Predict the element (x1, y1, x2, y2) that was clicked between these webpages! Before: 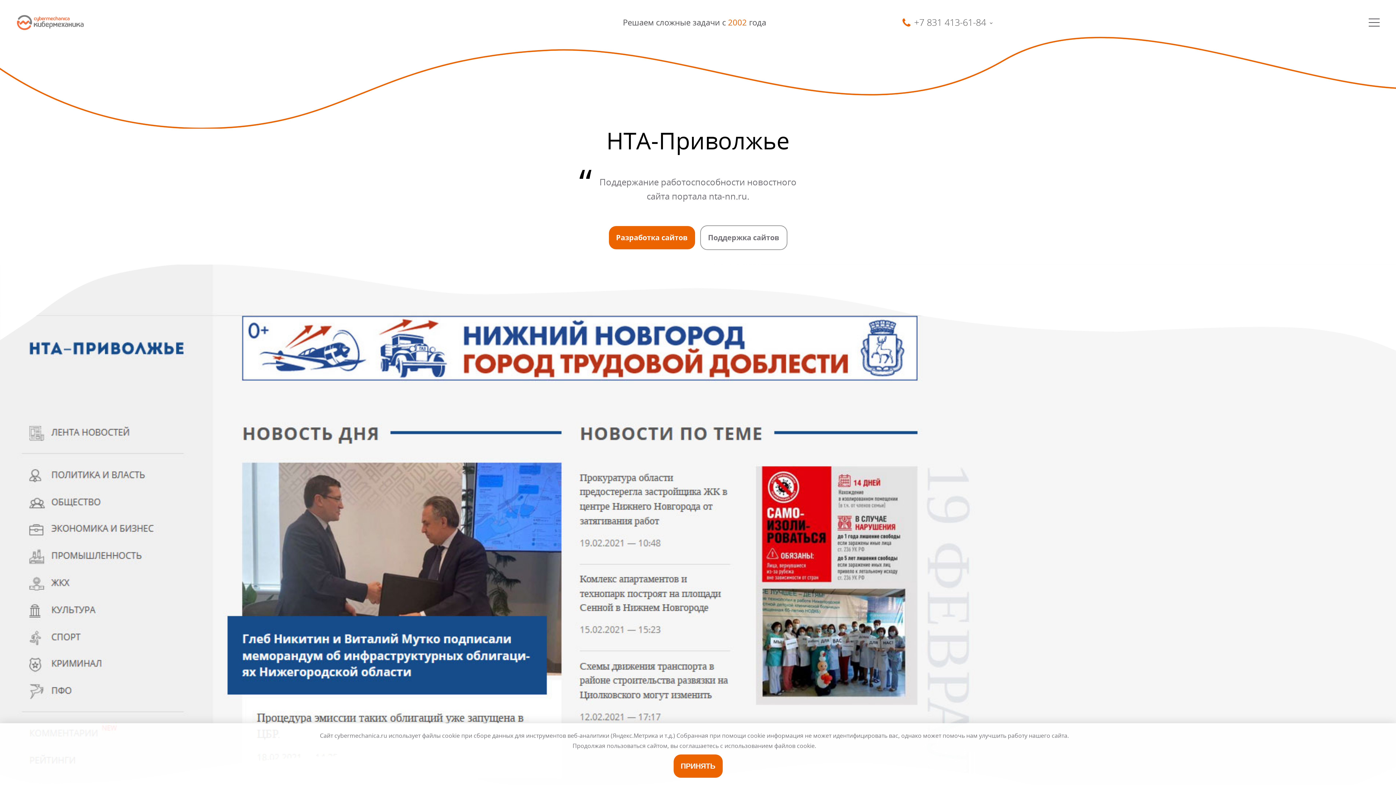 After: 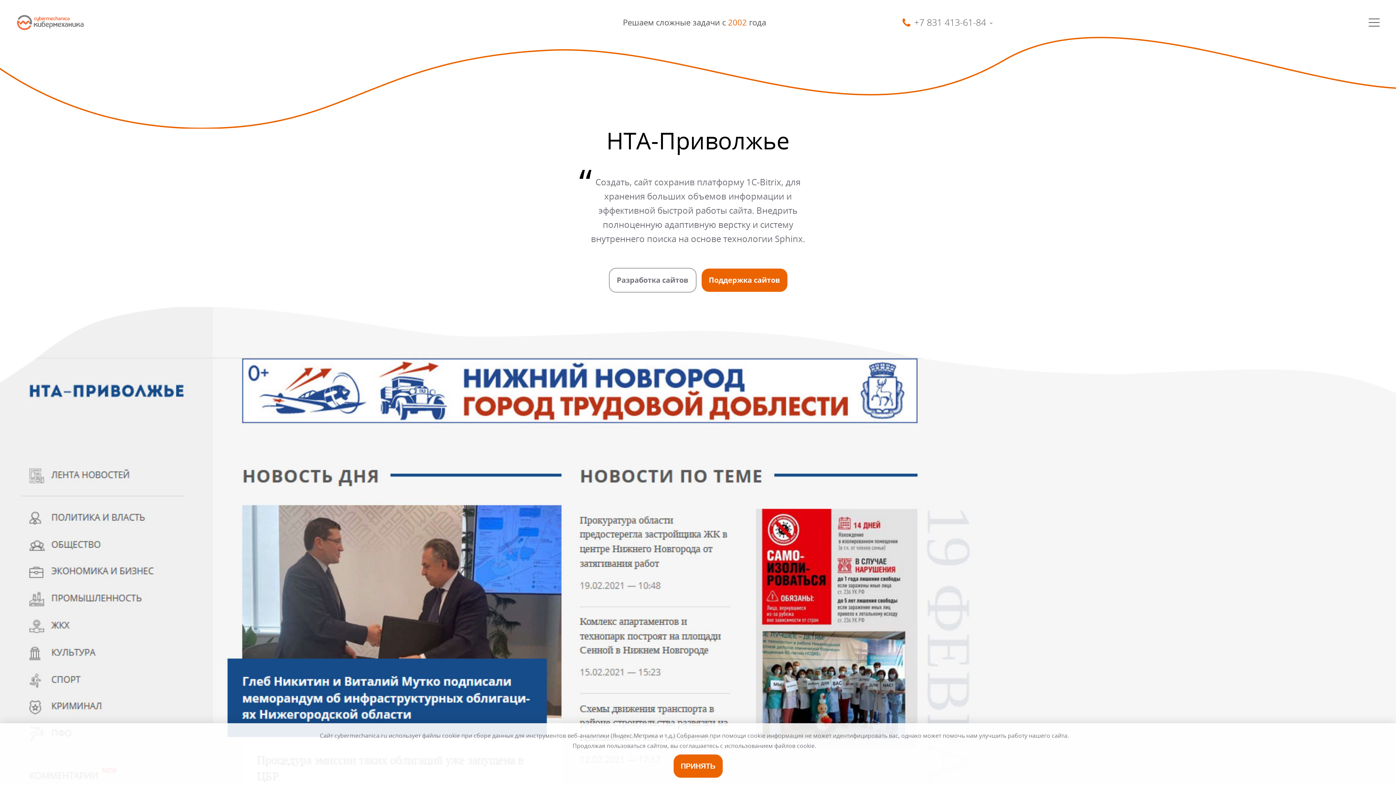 Action: label: Разработка сайтов bbox: (608, 226, 695, 249)